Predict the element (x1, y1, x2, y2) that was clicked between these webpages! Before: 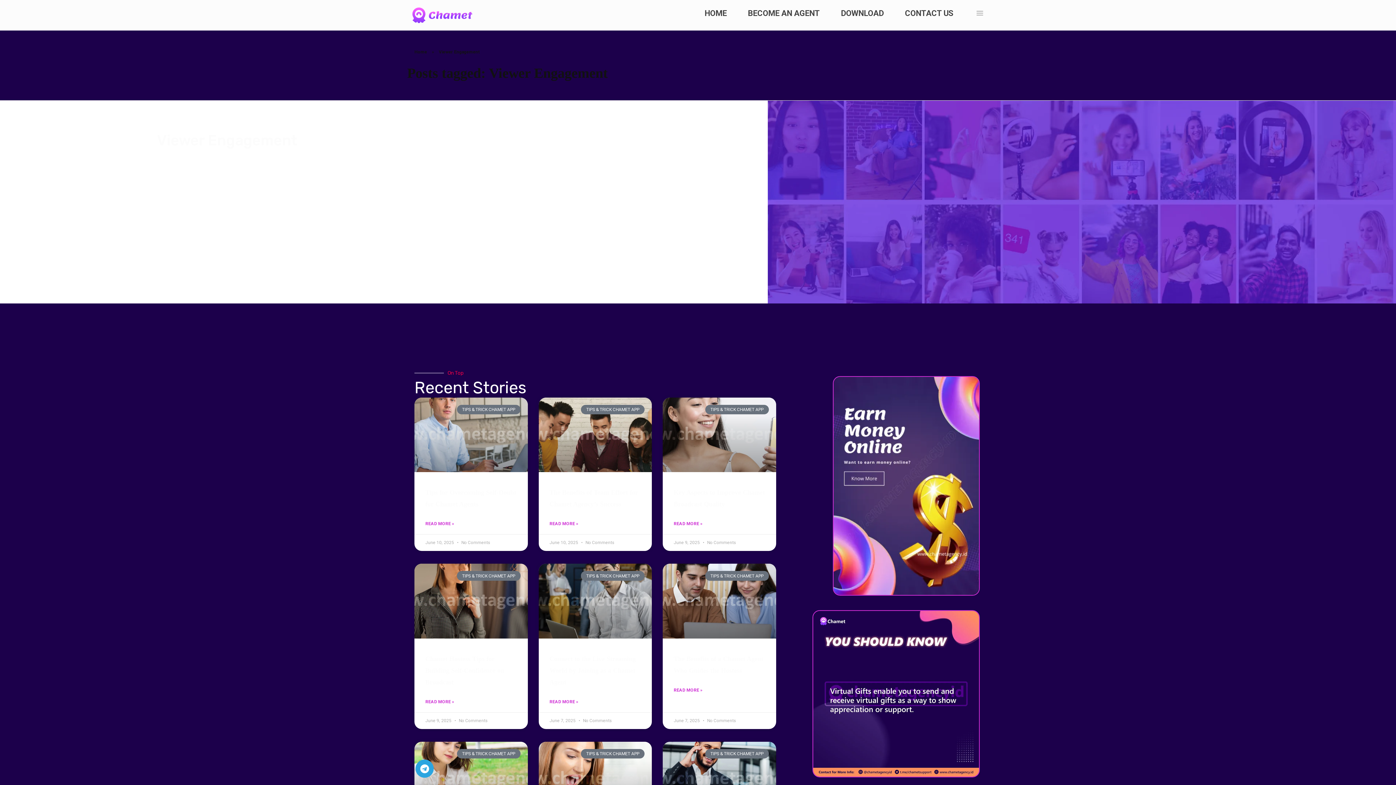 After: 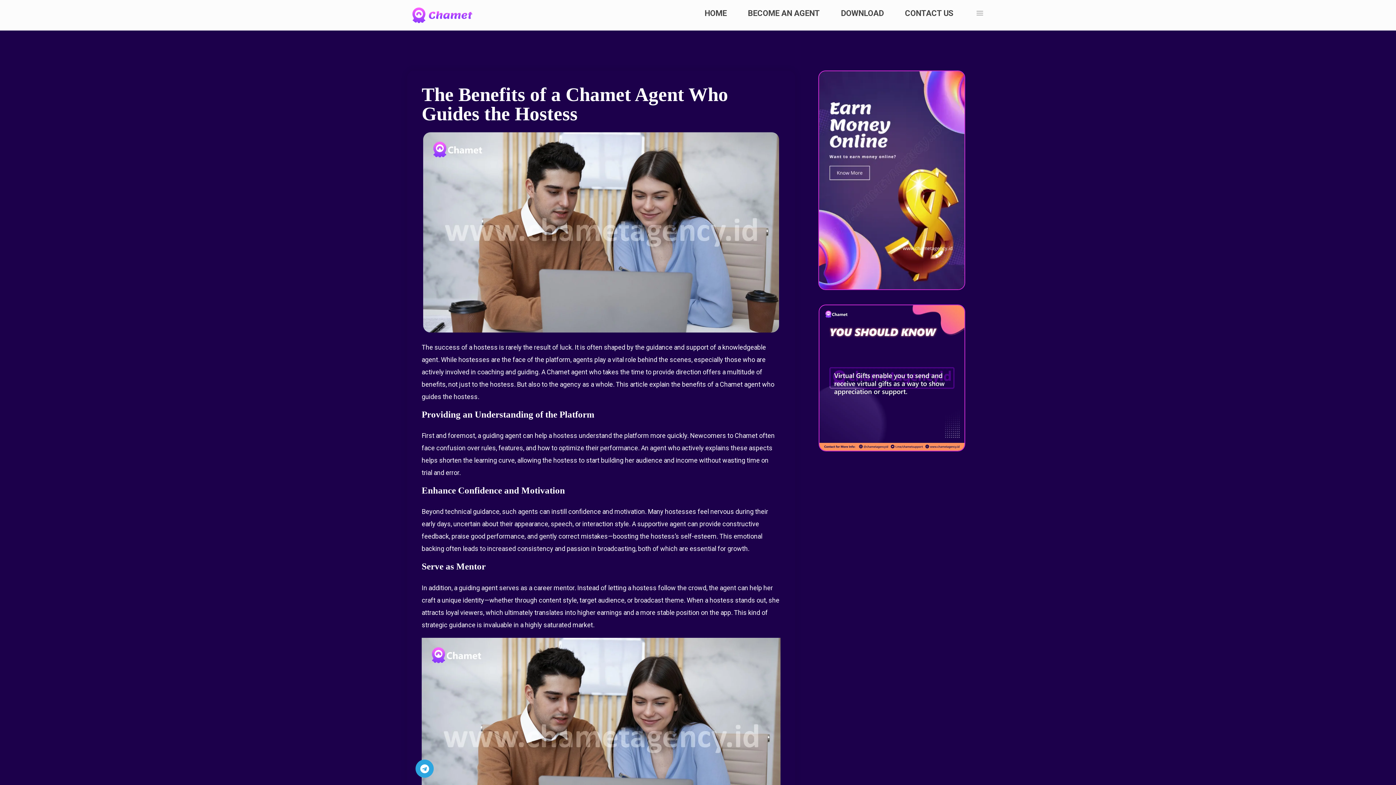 Action: bbox: (673, 687, 702, 693) label: Read more about The Benefits of a Chamet Agent Who Guides the Hostess